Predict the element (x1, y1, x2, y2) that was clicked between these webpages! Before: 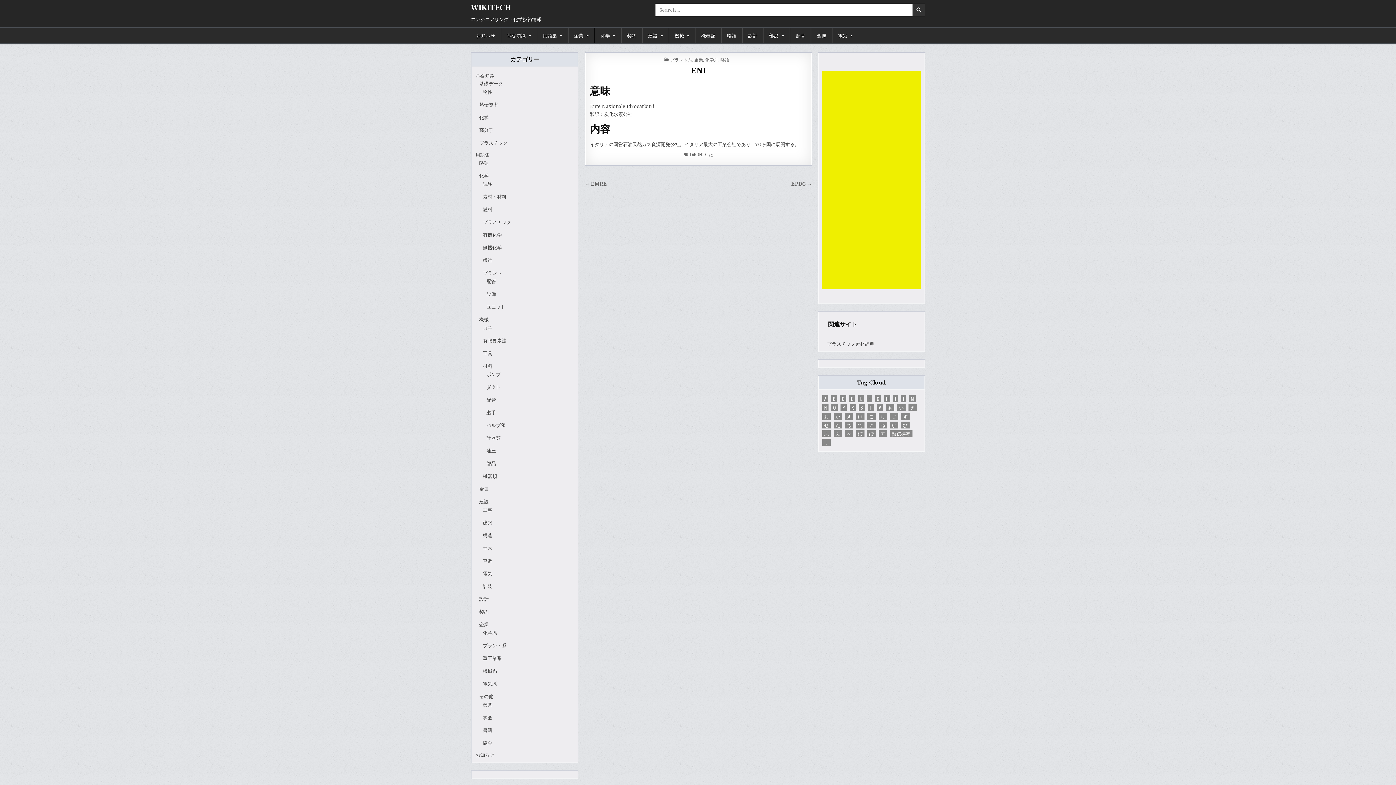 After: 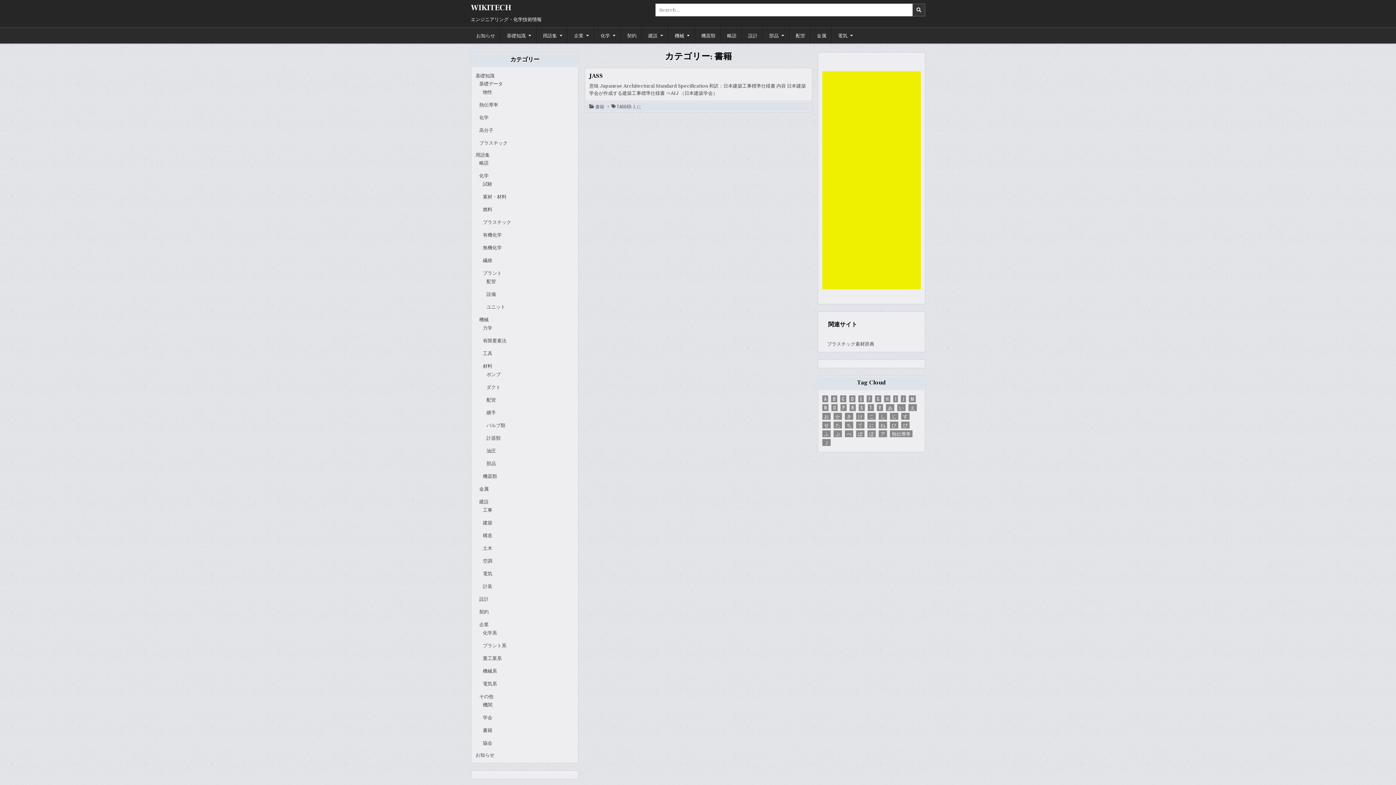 Action: label: 書籍 bbox: (483, 728, 492, 733)